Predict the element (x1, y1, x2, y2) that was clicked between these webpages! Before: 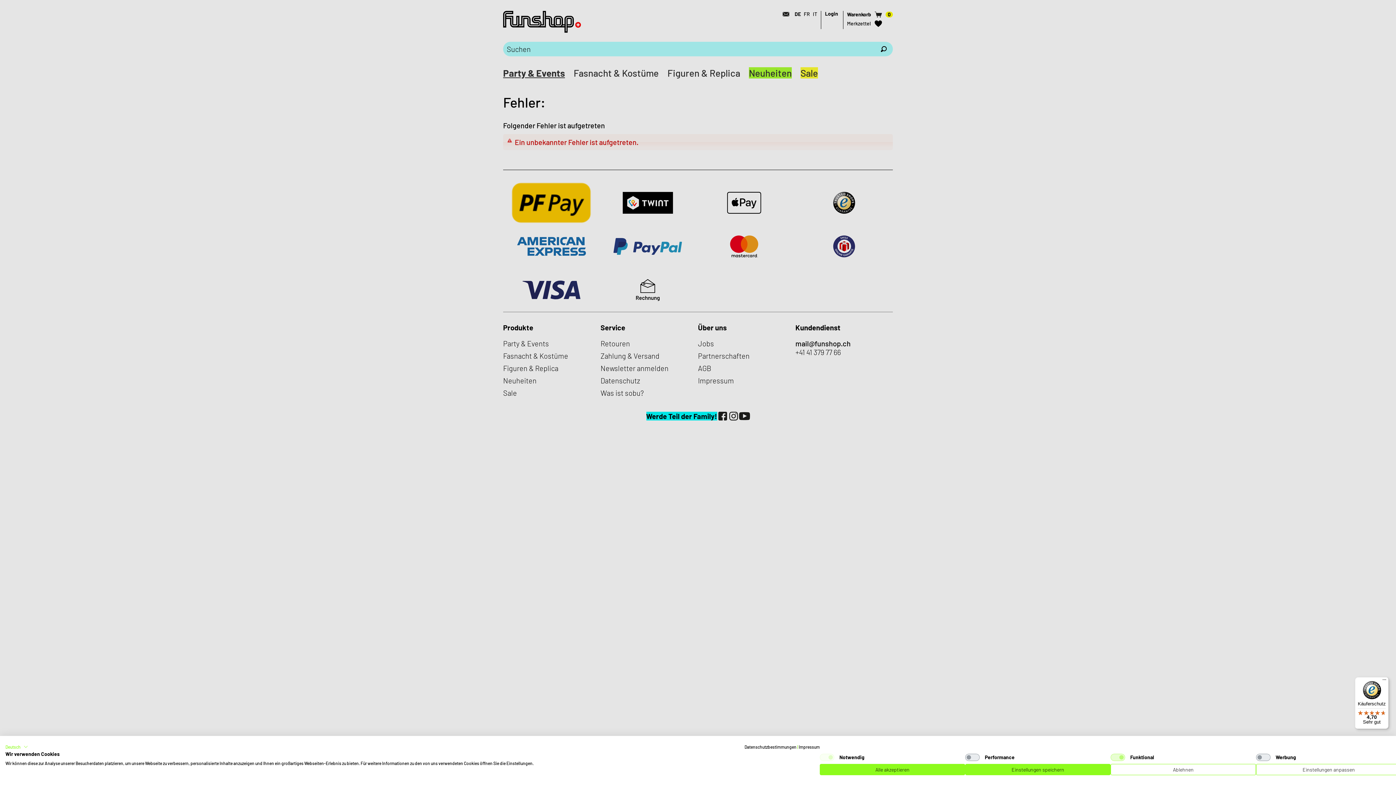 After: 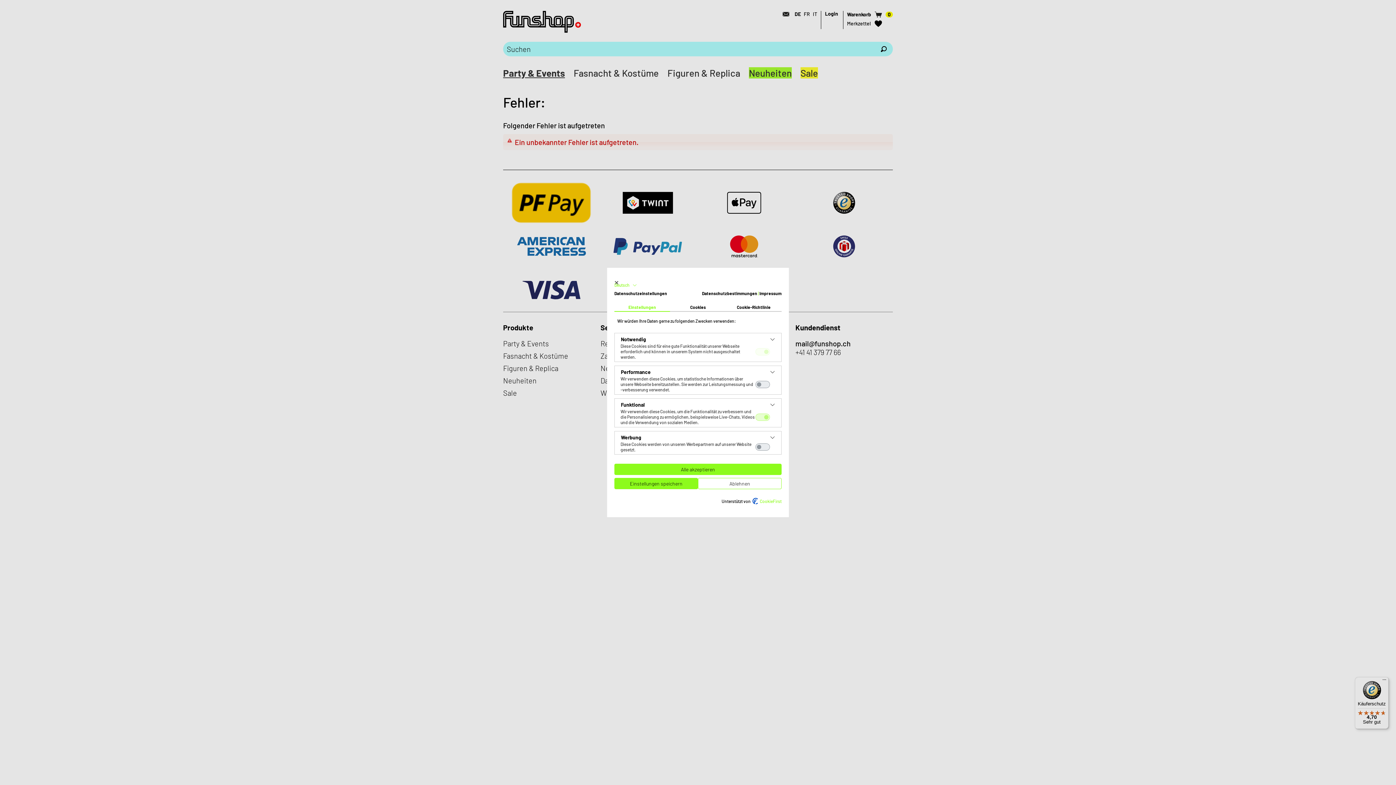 Action: label: cookie Einstellungen anpassen bbox: (1256, 764, 1401, 775)